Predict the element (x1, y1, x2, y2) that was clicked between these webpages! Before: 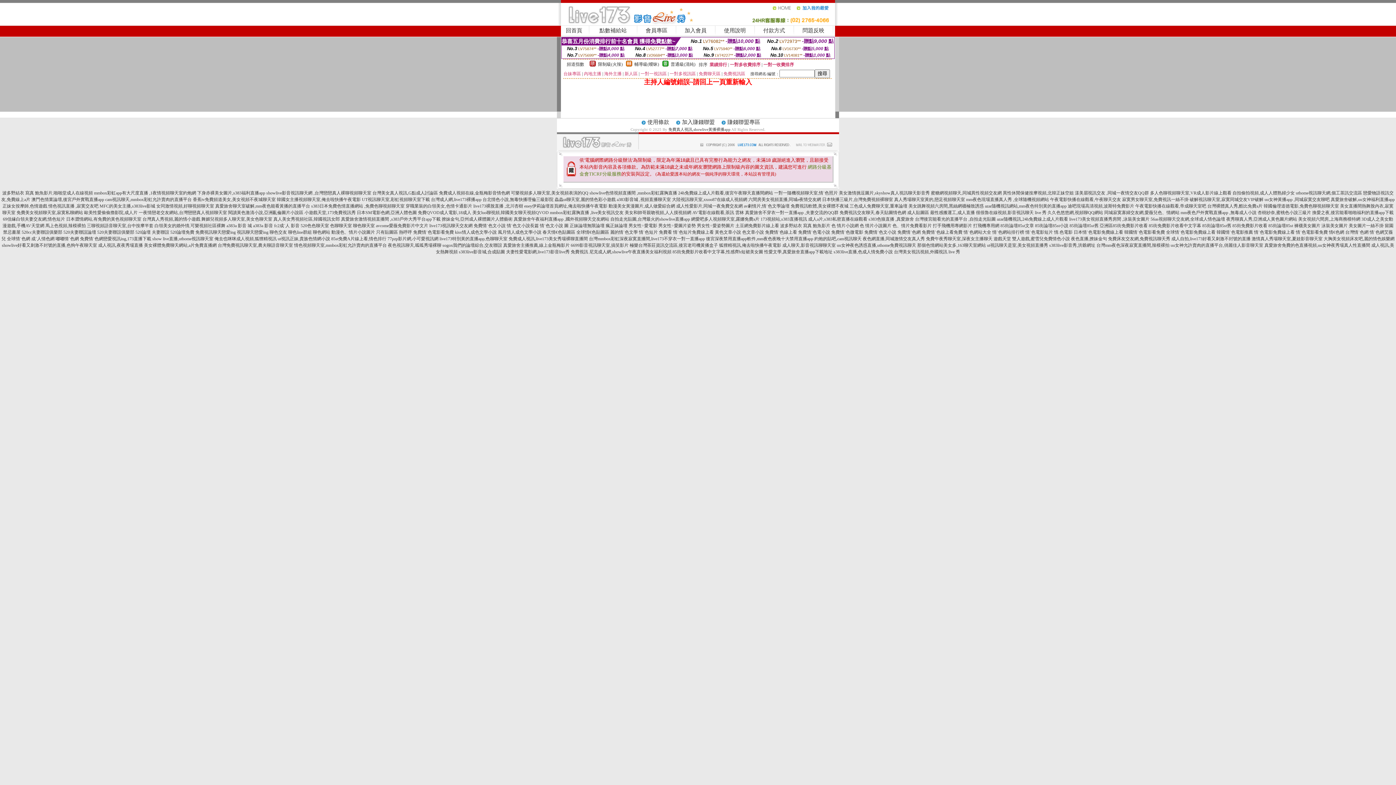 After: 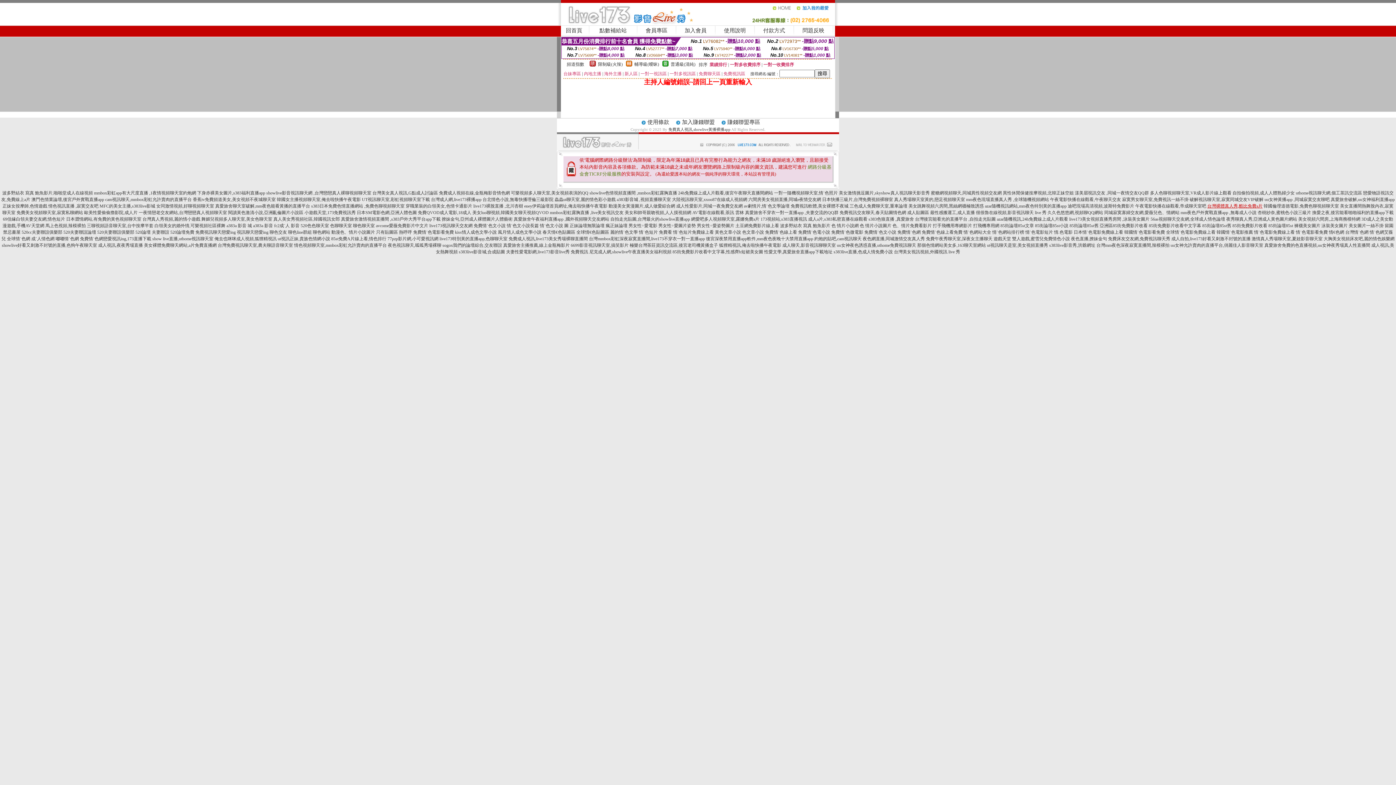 Action: label: 台灣裸體真人秀,酷比免費a片 bbox: (1207, 203, 1262, 208)